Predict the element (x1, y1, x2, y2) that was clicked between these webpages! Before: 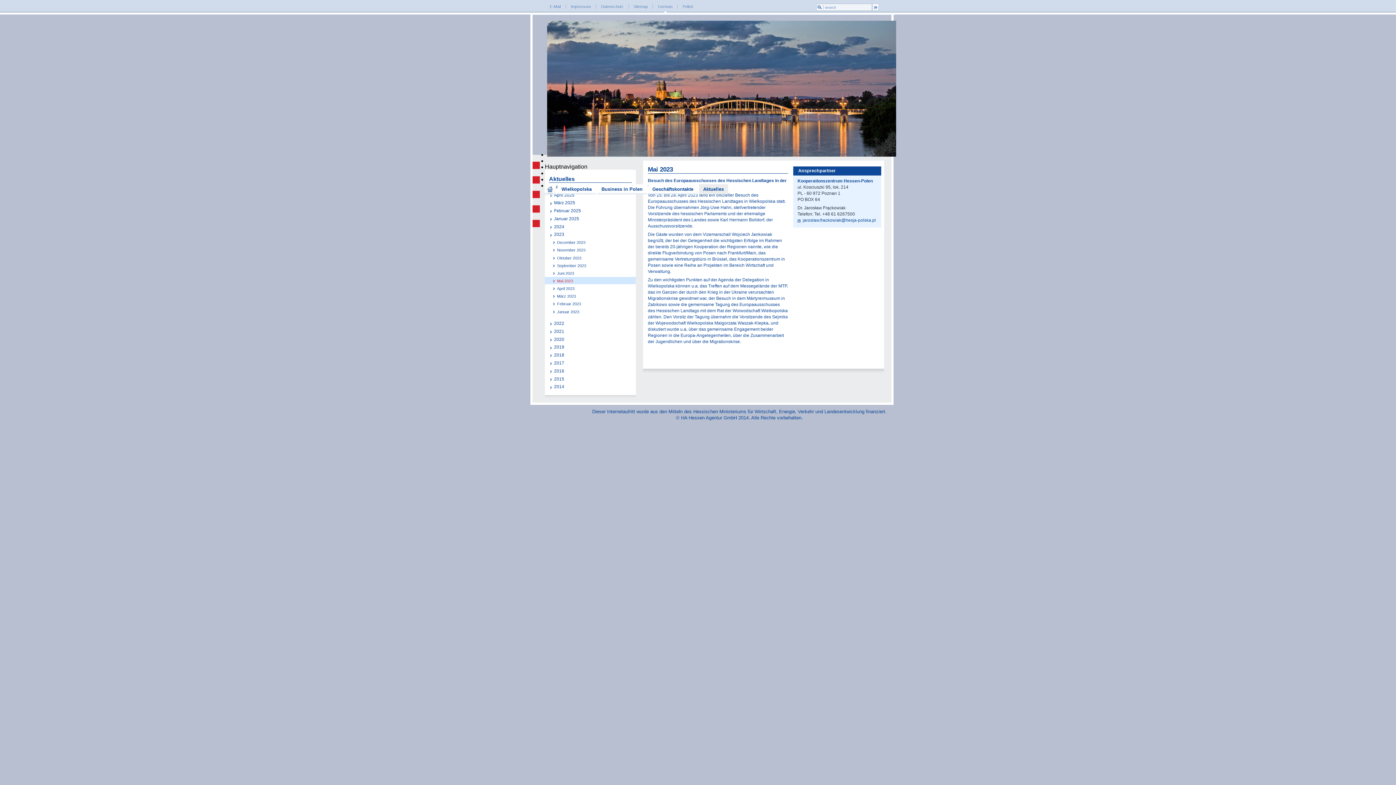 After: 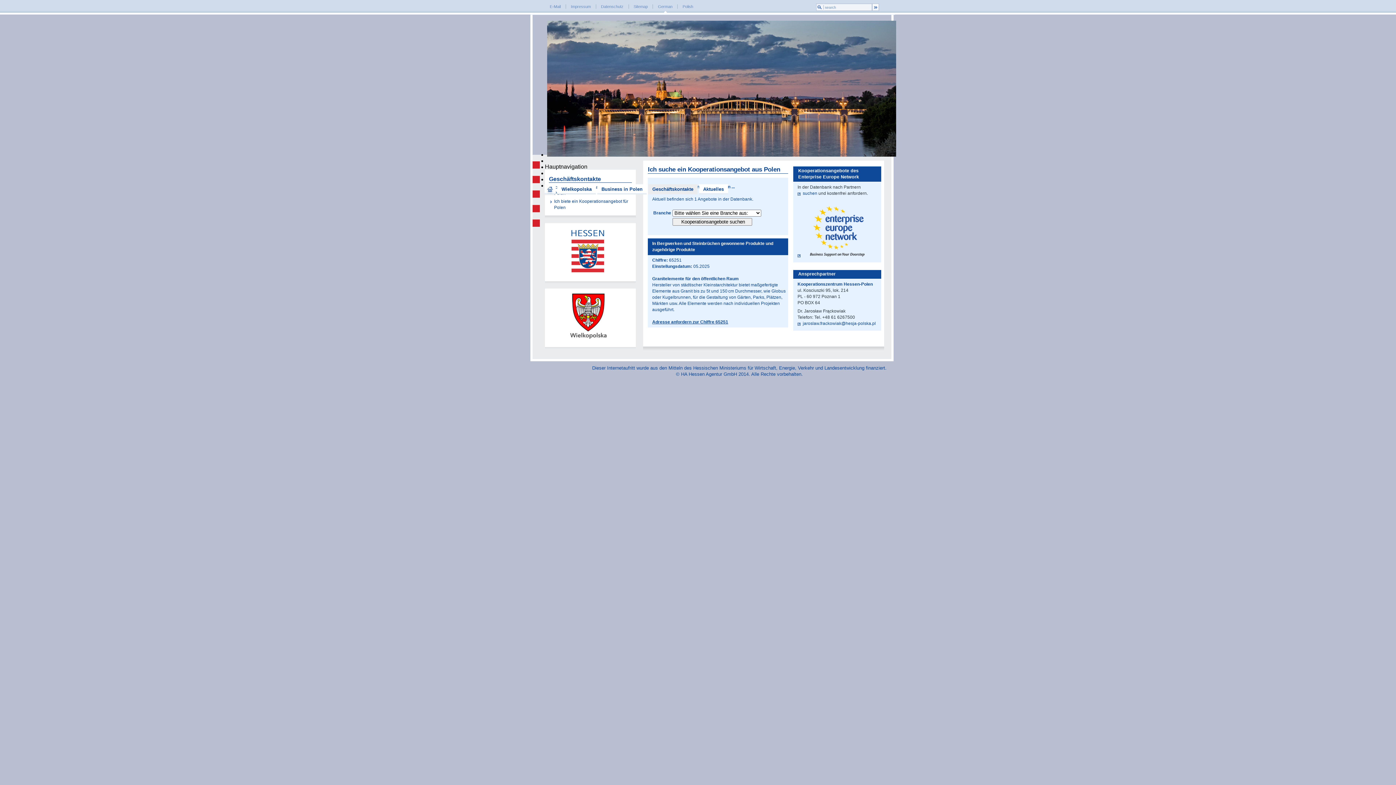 Action: label: Geschäftskontakte bbox: (648, 184, 697, 194)